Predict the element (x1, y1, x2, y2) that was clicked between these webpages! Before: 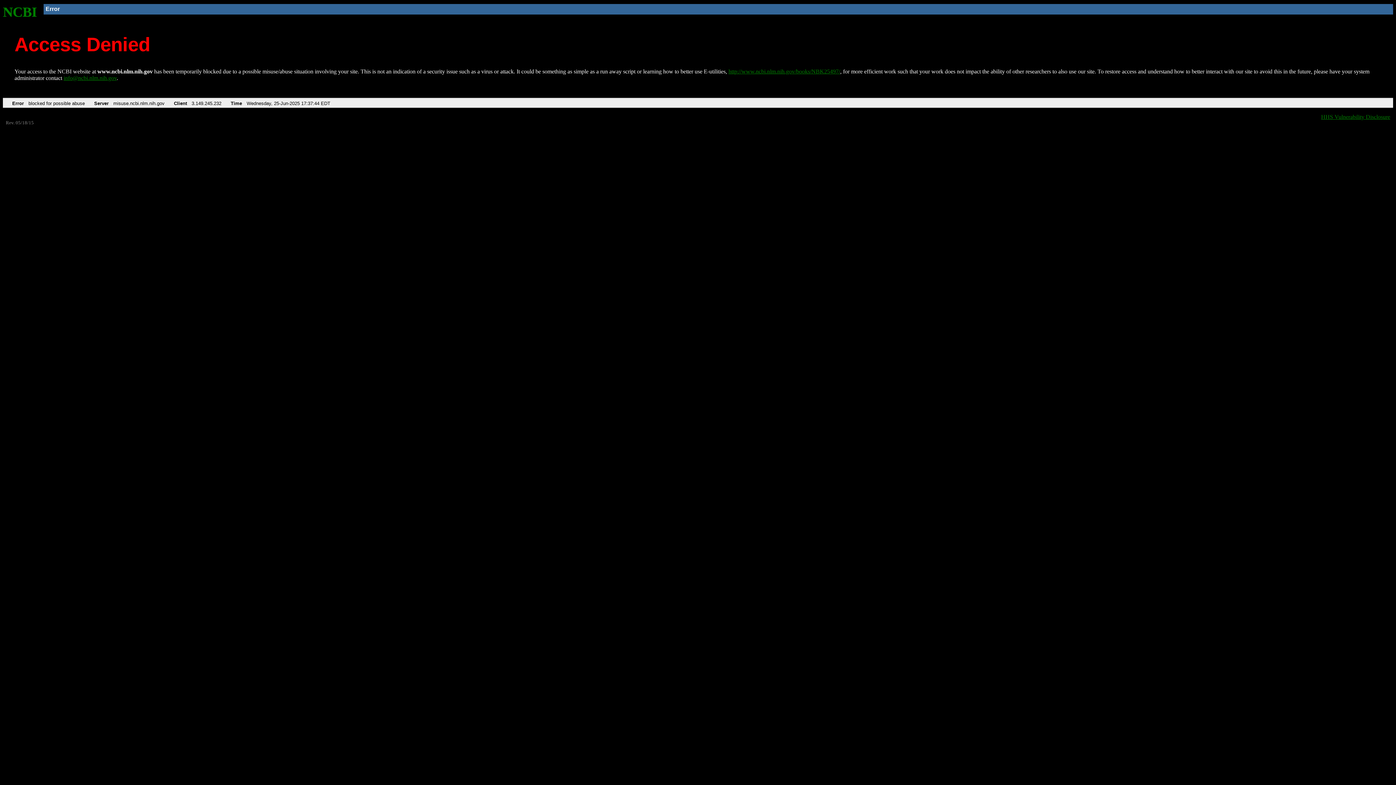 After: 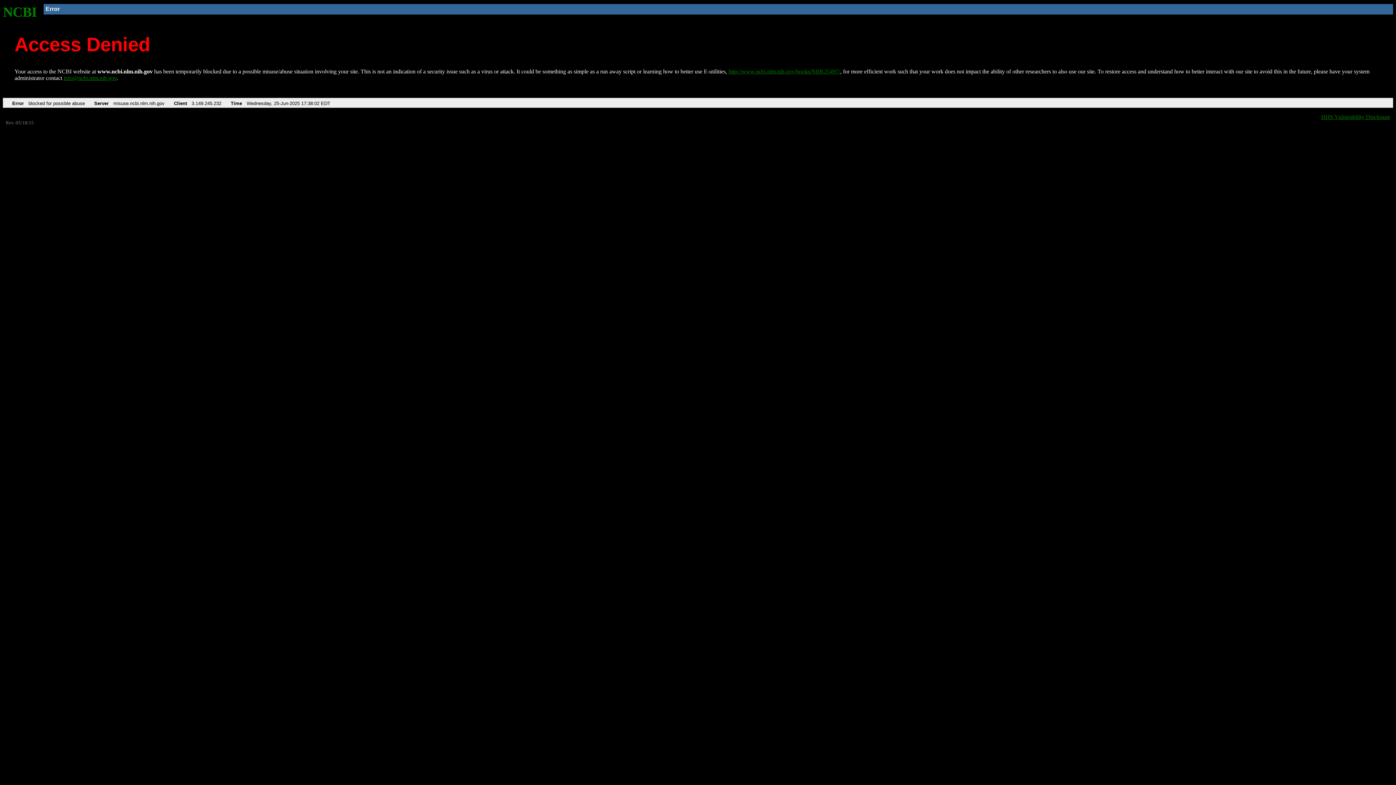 Action: label: NCBI bbox: (2, 4, 37, 19)